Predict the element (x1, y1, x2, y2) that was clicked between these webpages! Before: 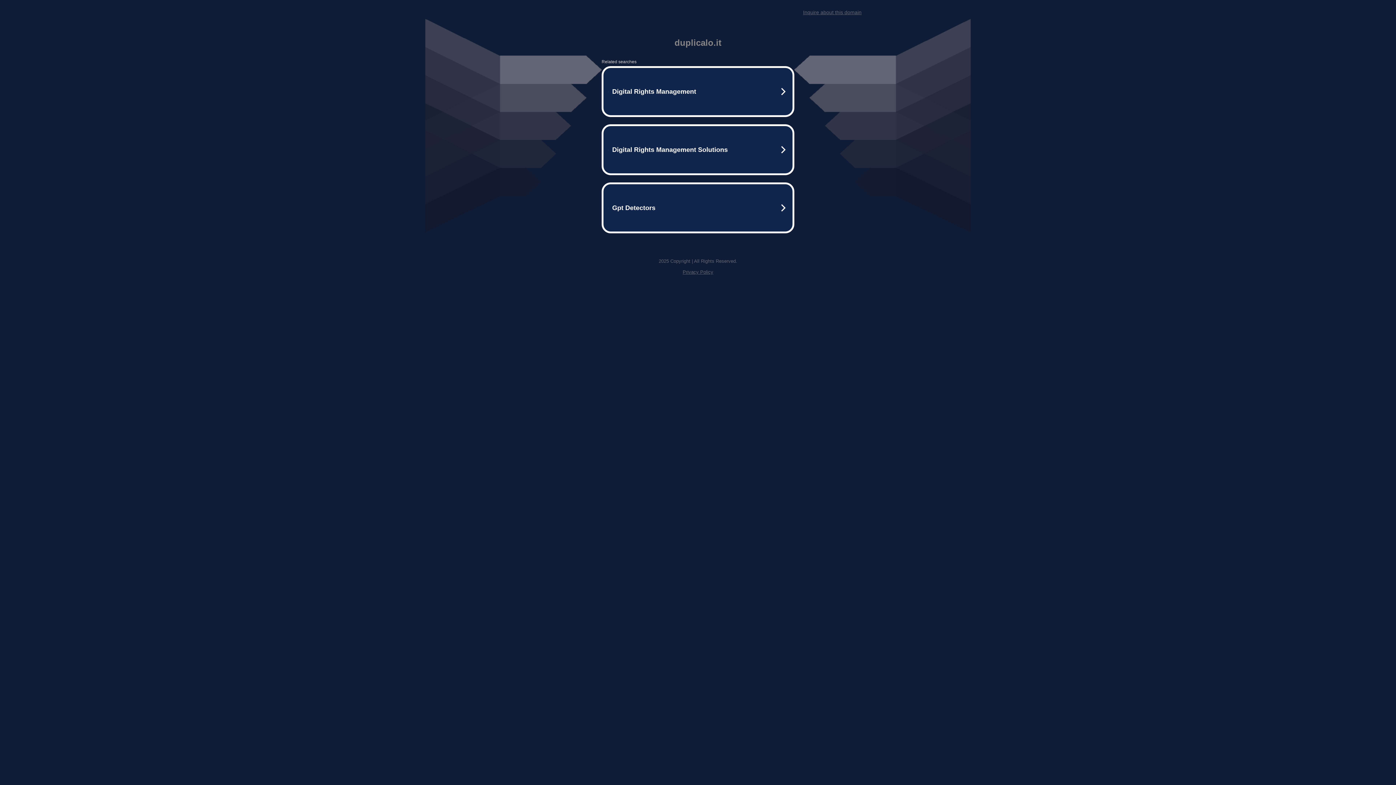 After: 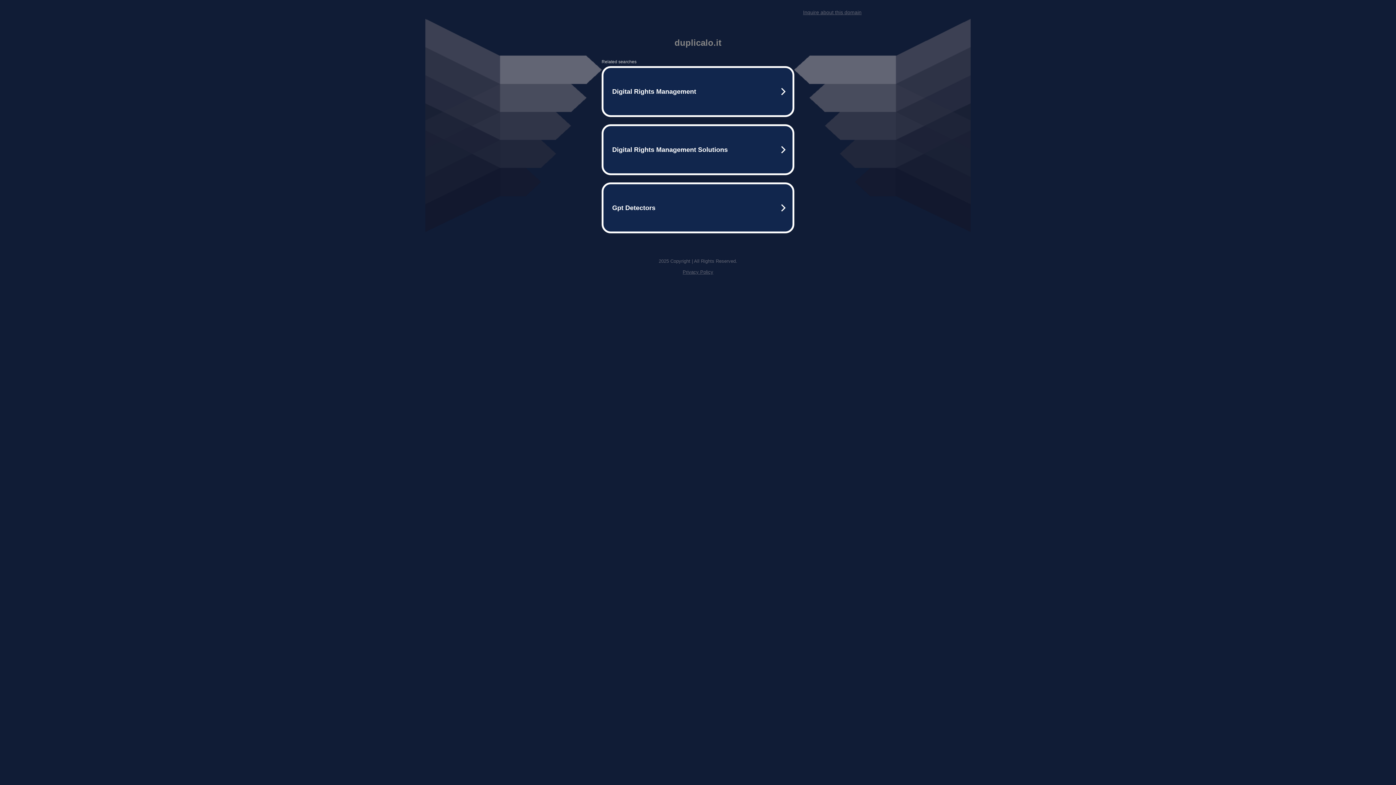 Action: label: Privacy Policy bbox: (682, 269, 713, 274)